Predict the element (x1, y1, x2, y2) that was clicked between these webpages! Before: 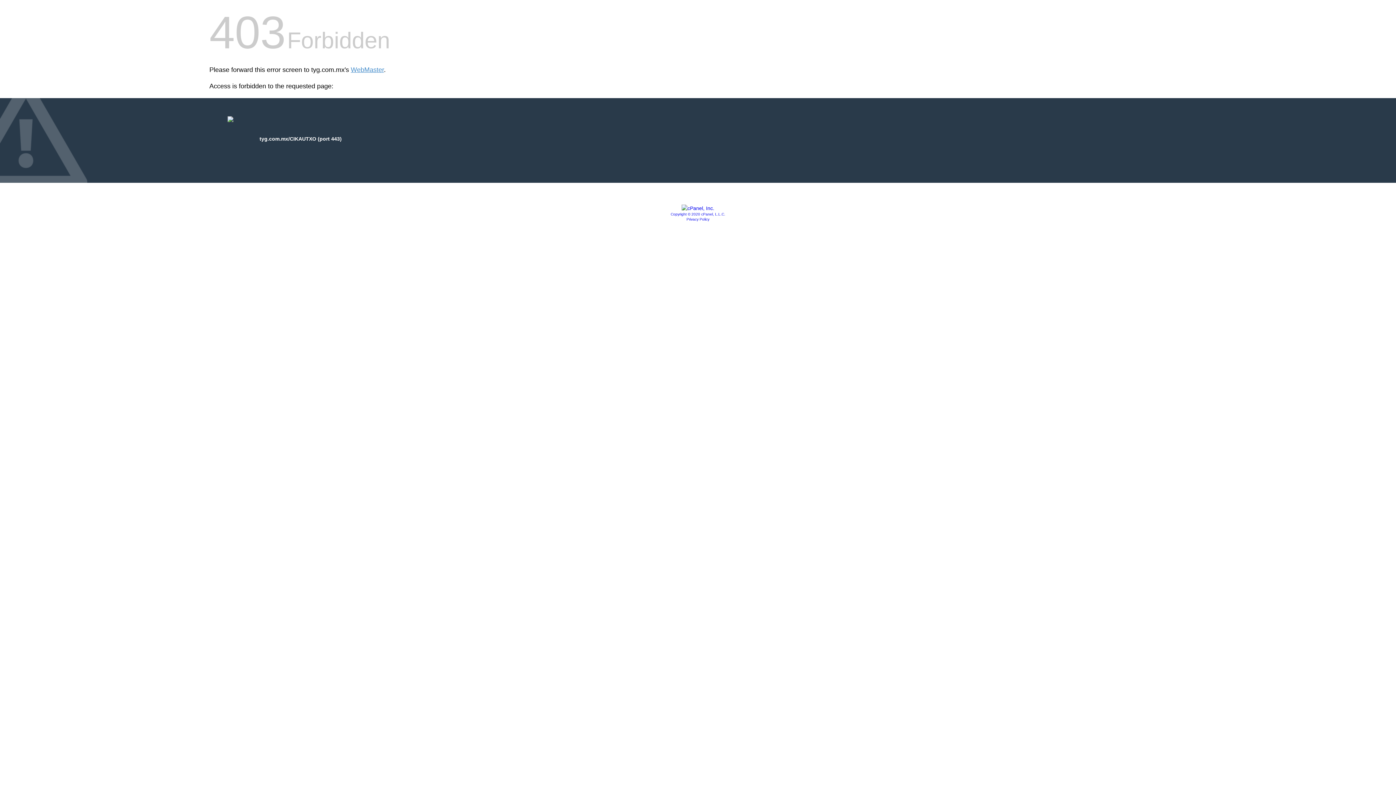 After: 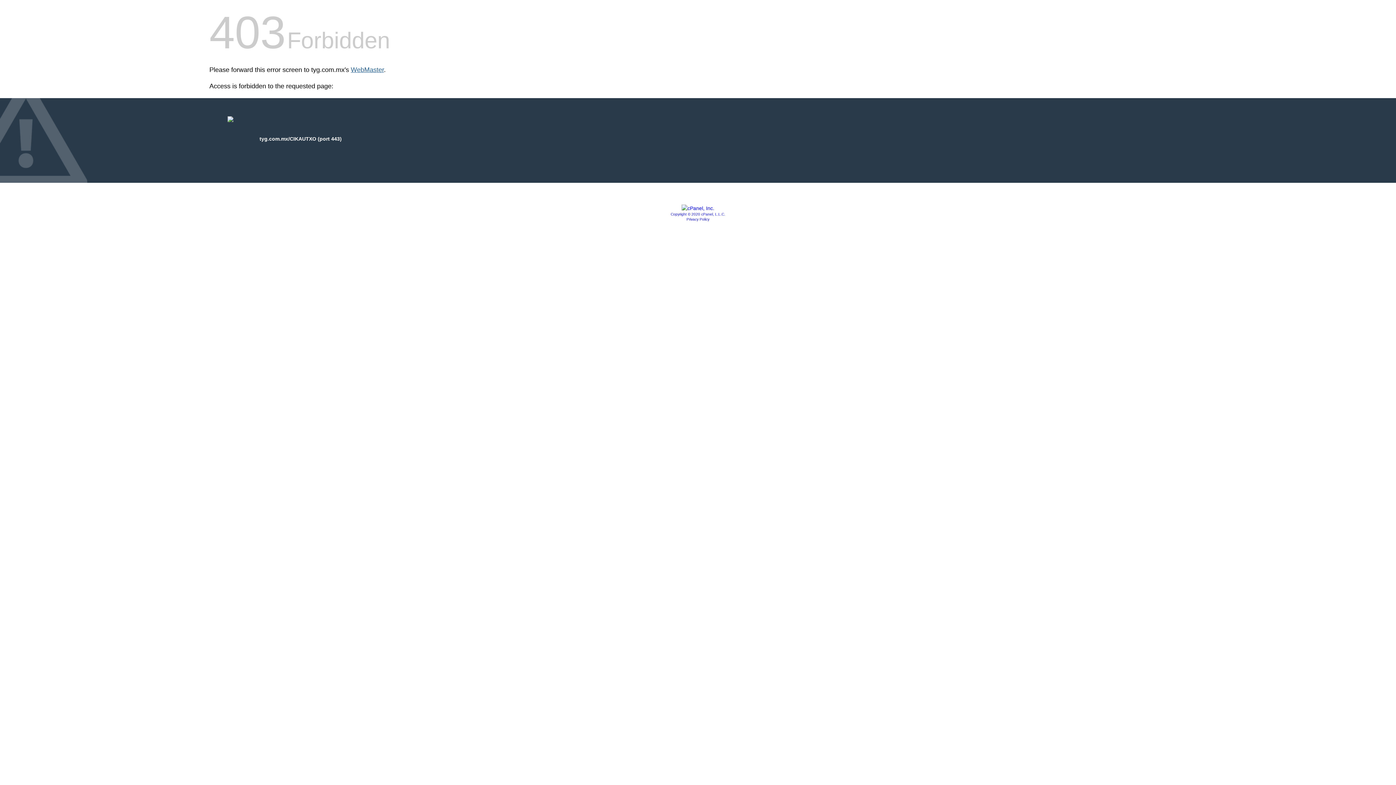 Action: label: WebMaster bbox: (350, 66, 384, 73)